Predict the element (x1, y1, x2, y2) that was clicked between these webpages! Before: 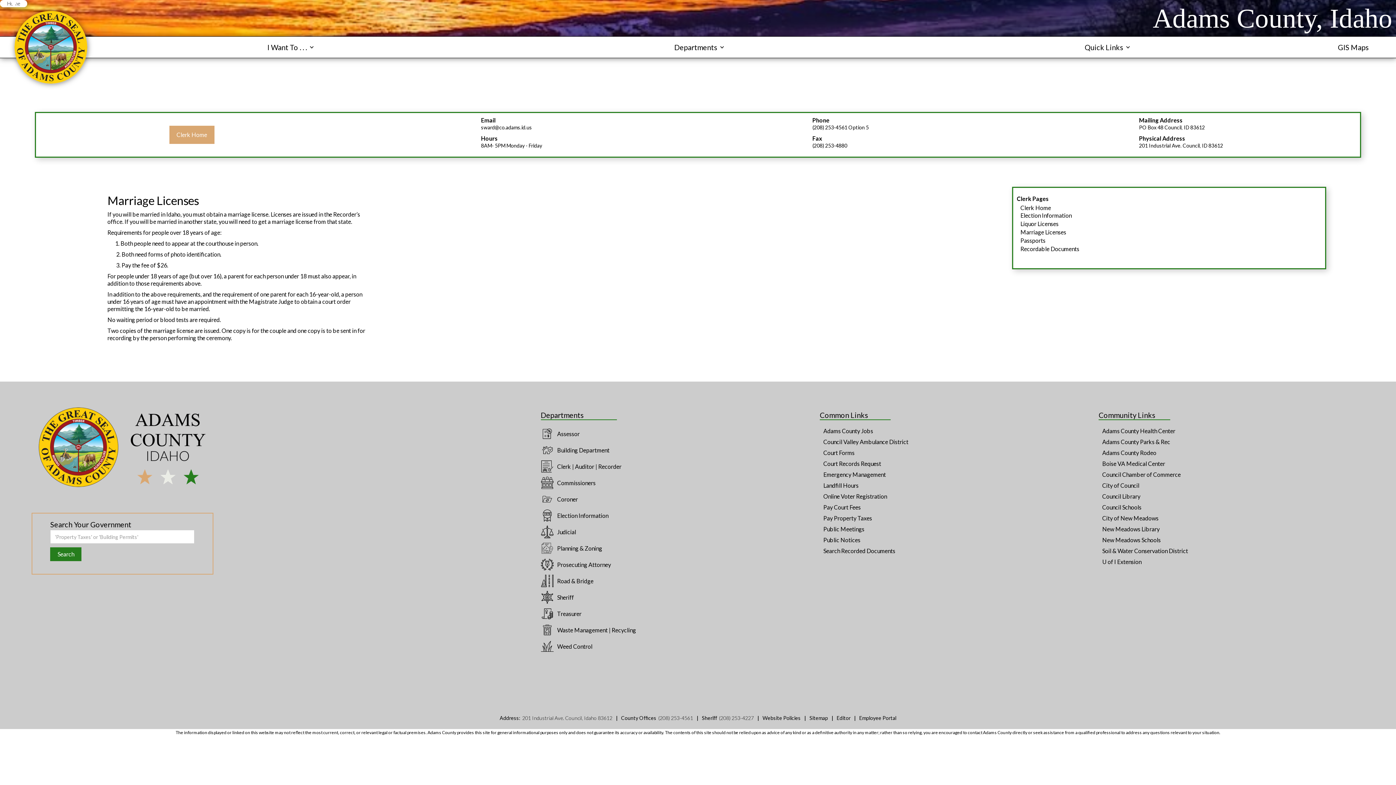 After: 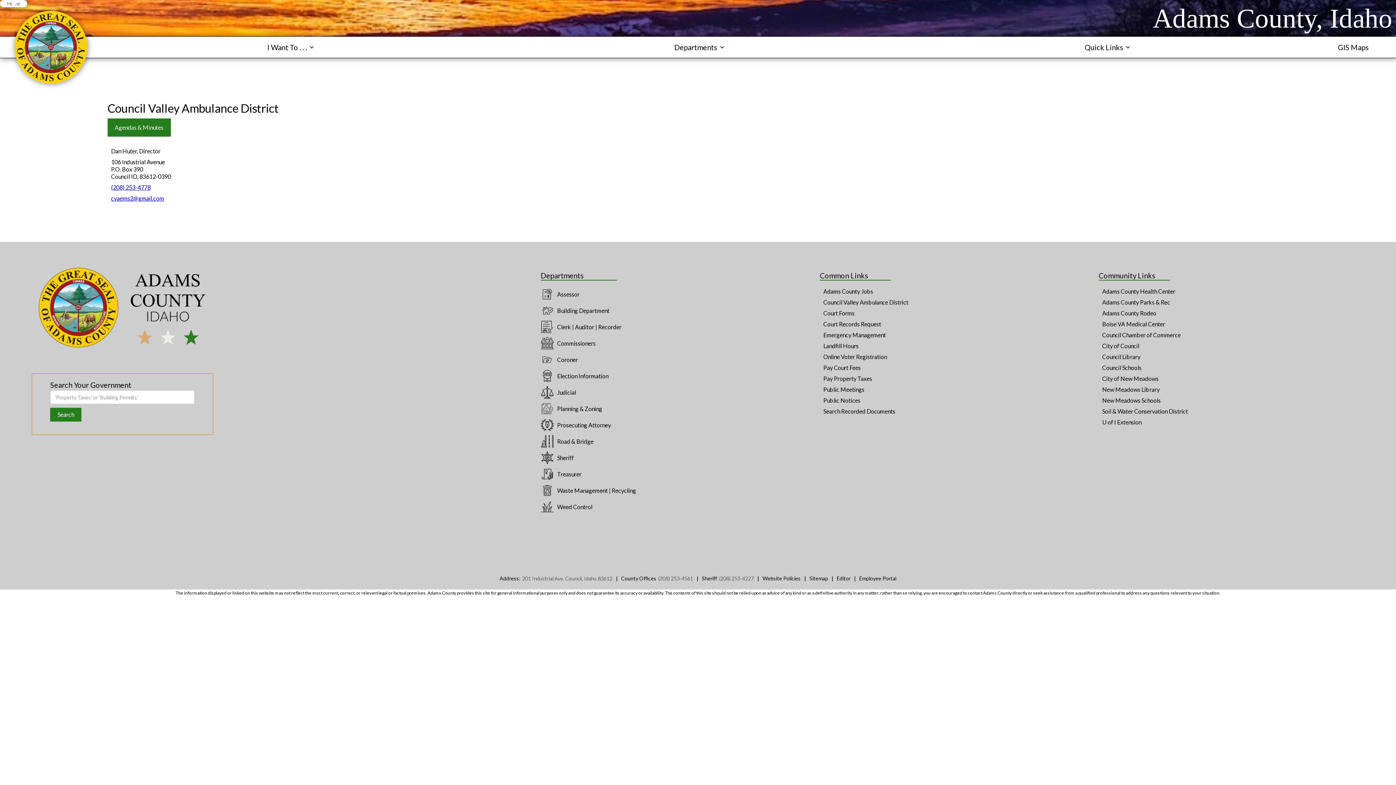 Action: bbox: (819, 438, 908, 445) label: Council Valley Ambulance District